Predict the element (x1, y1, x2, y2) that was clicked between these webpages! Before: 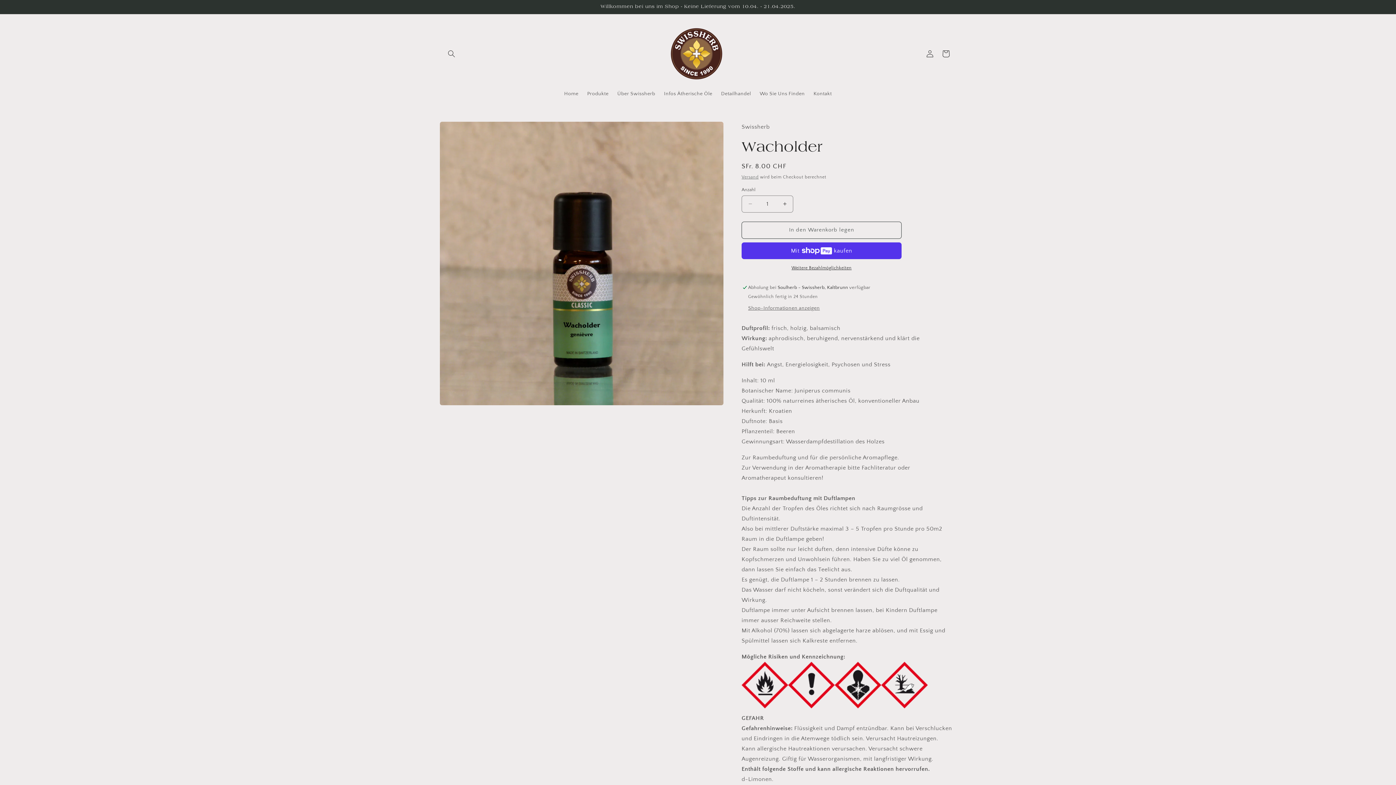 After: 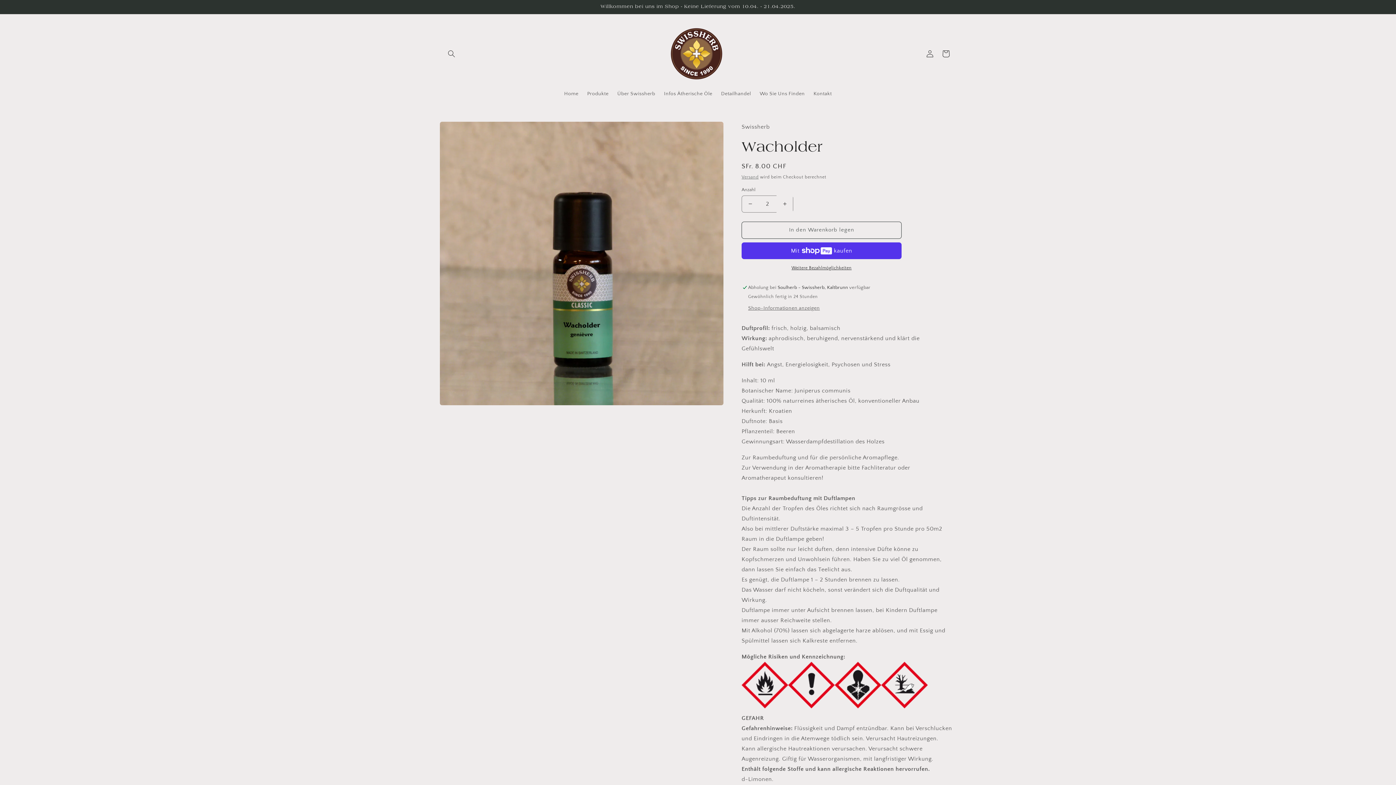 Action: label: Erhöhe die Menge für Wacholder bbox: (776, 195, 793, 212)